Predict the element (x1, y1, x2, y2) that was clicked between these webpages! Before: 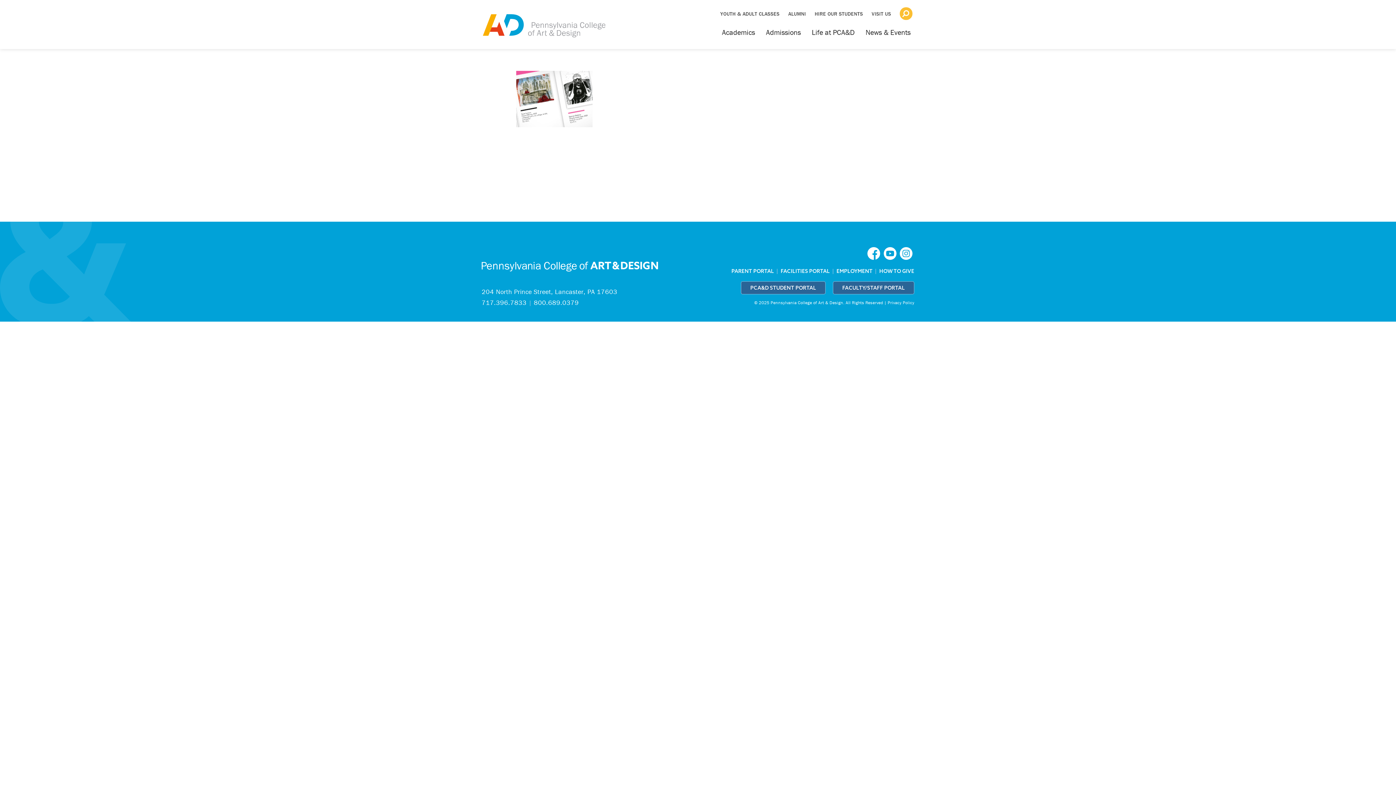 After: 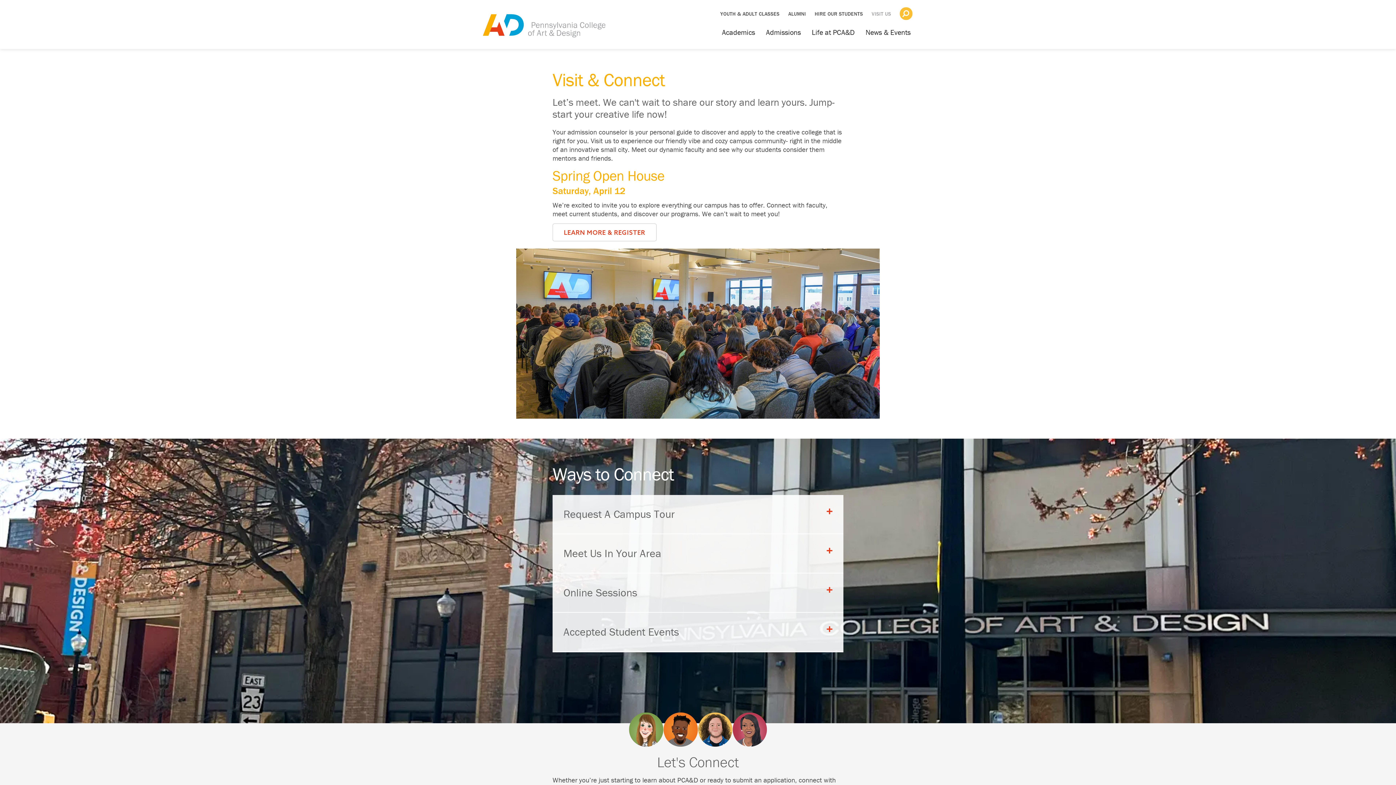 Action: label: VISIT US bbox: (871, 11, 891, 16)